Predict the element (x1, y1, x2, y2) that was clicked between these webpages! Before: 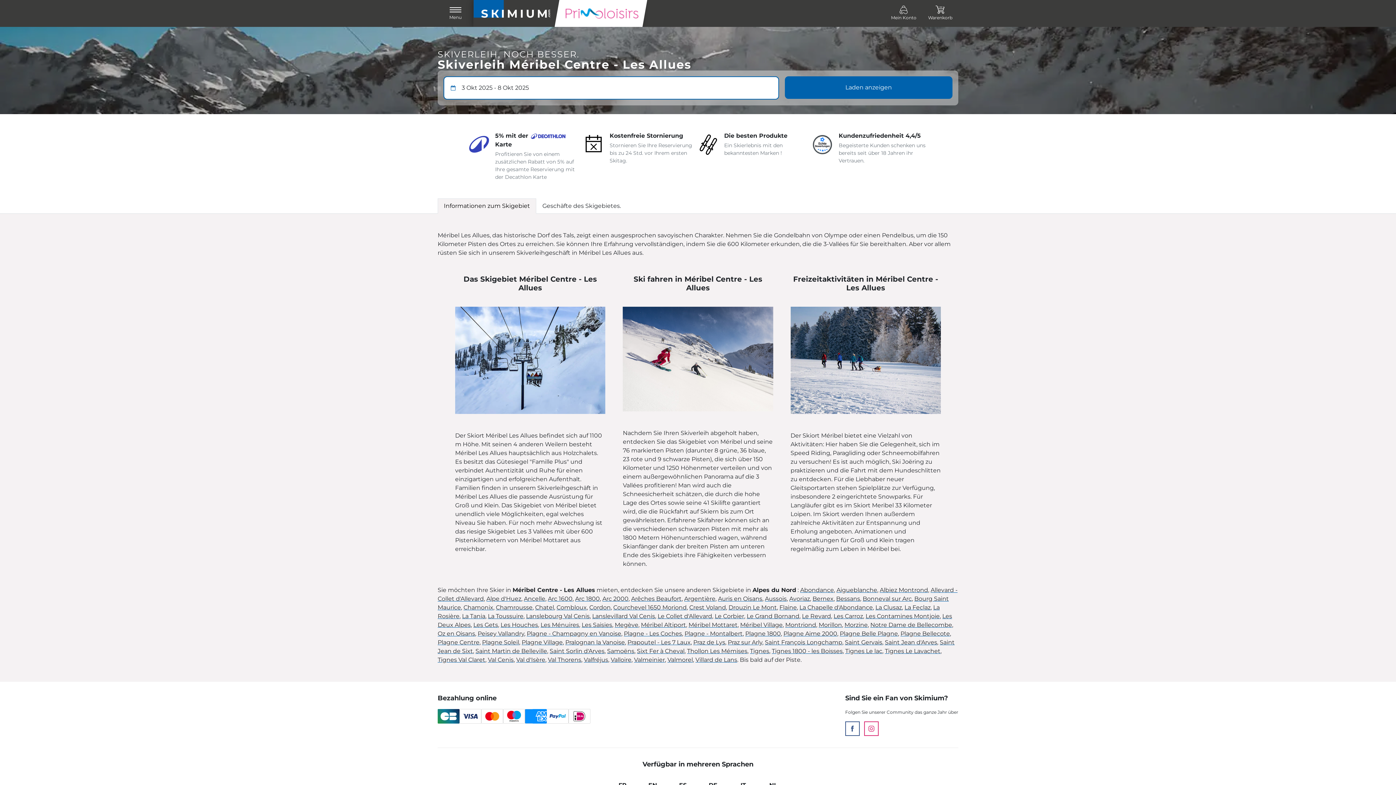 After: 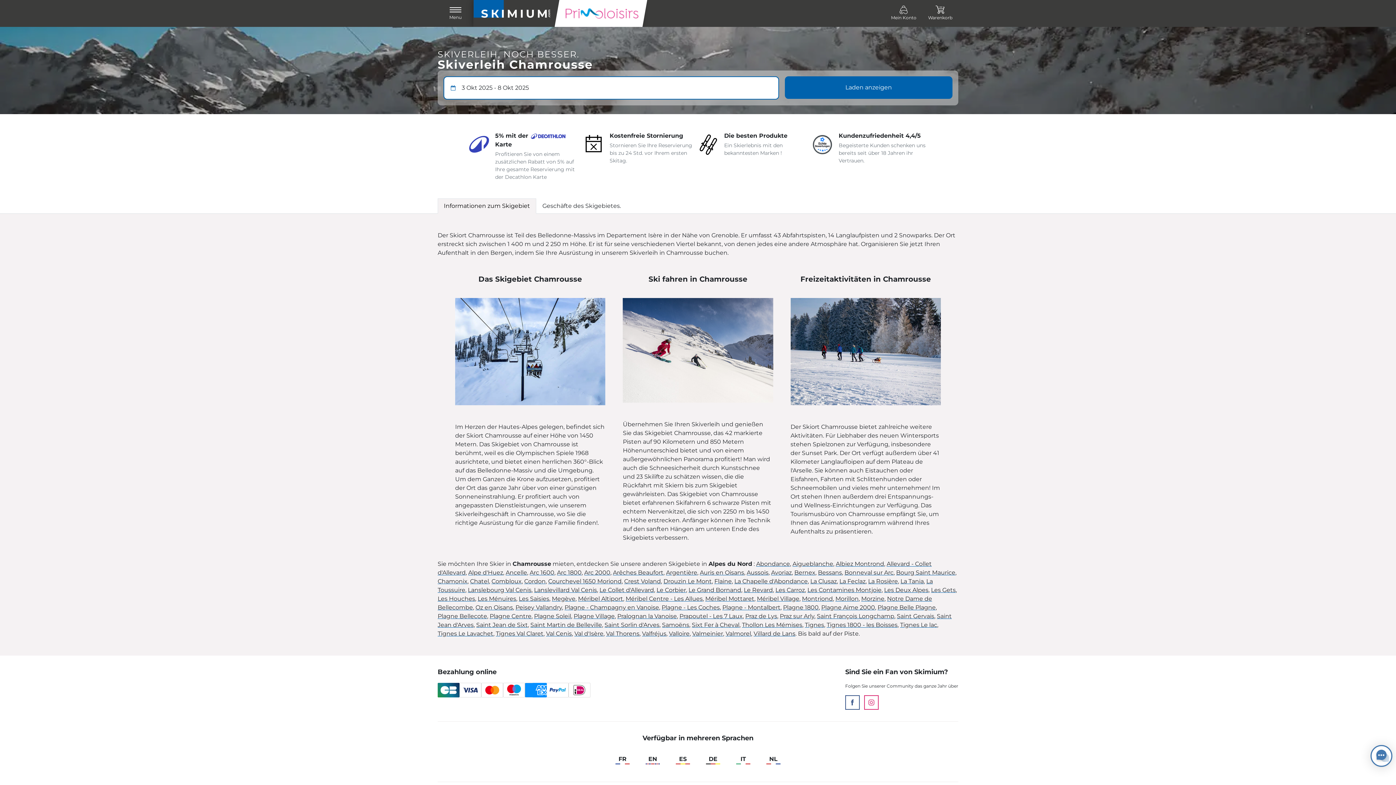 Action: bbox: (496, 604, 532, 611) label: Chamrousse